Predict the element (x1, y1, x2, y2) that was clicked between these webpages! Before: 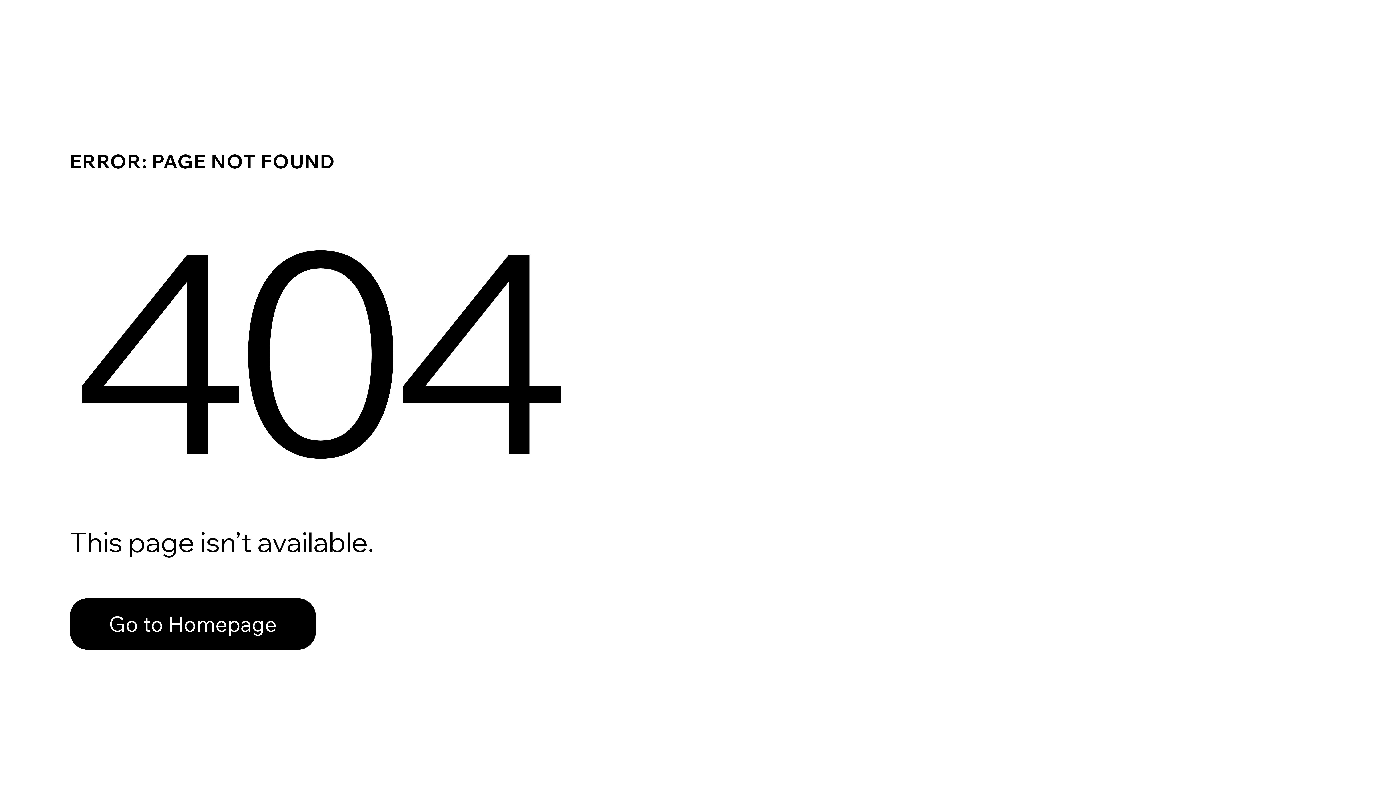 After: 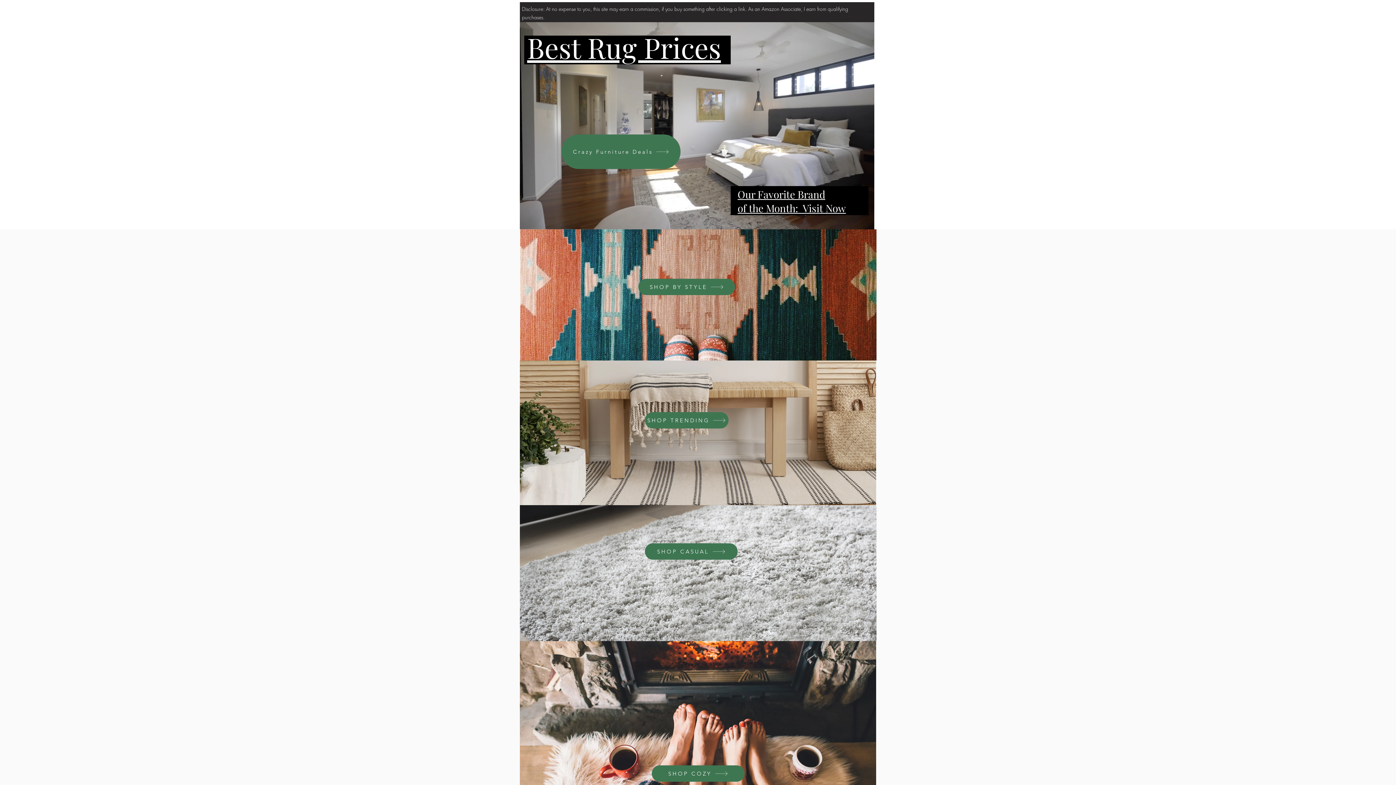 Action: bbox: (69, 582, 768, 659) label: Go to Homepage